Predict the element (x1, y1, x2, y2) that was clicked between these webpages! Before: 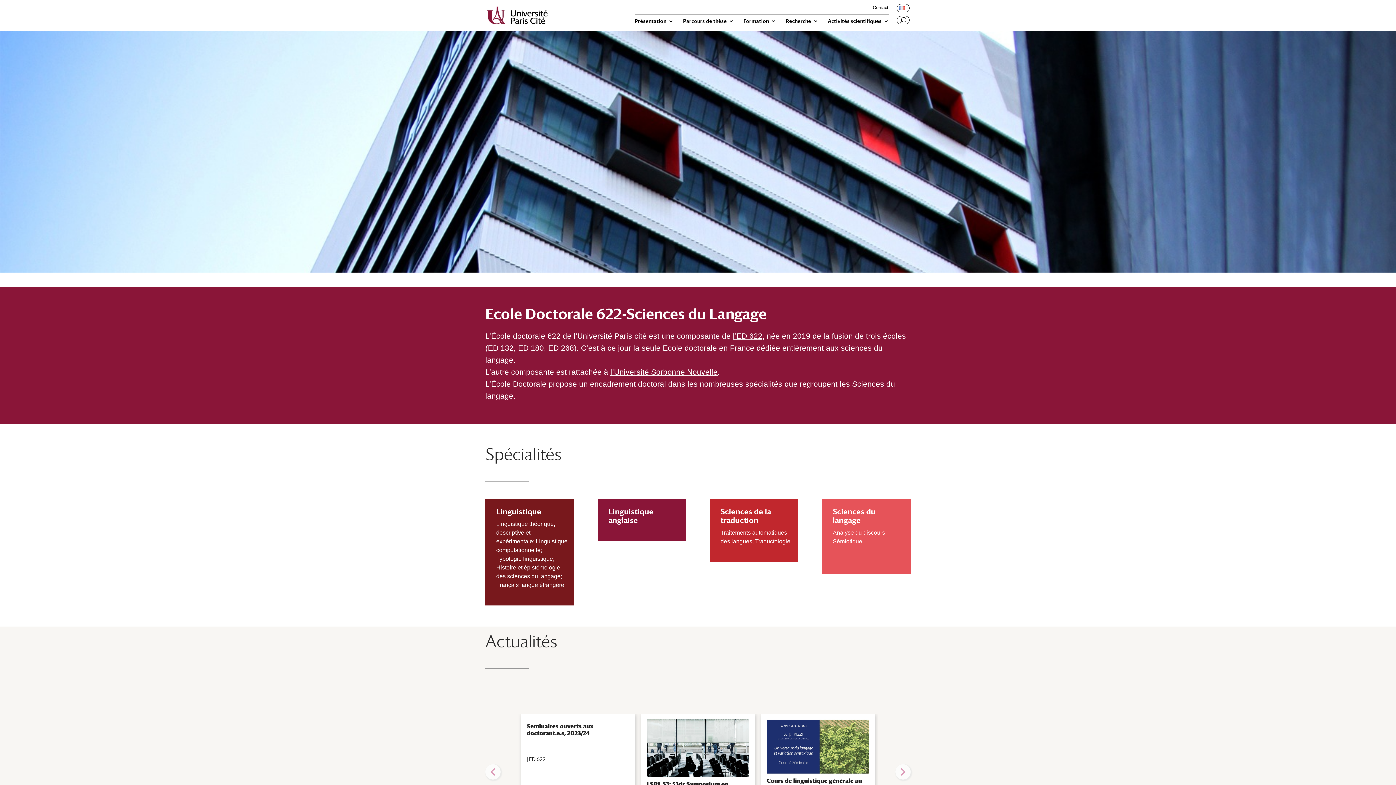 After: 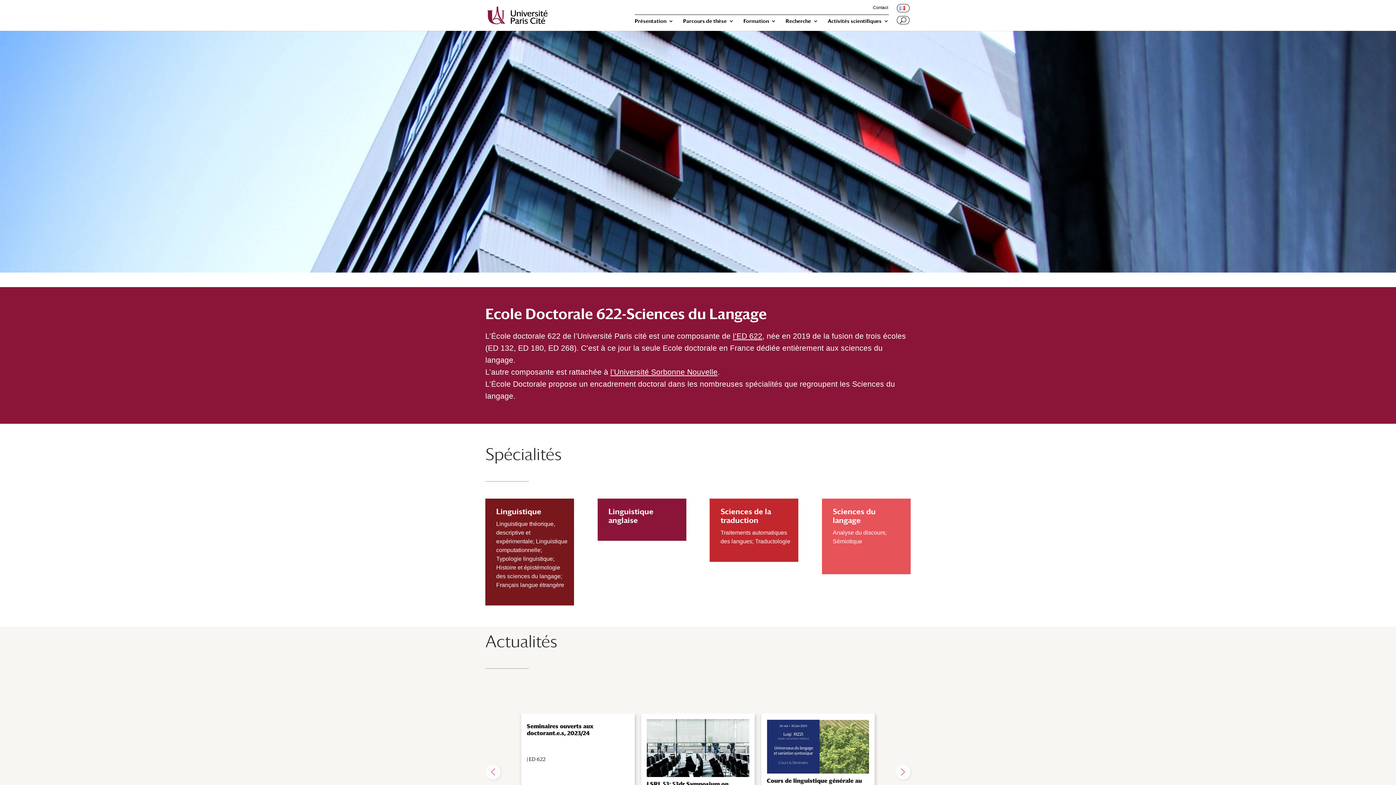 Action: bbox: (610, 368, 717, 376) label: l’Université Sorbonne Nouvelle